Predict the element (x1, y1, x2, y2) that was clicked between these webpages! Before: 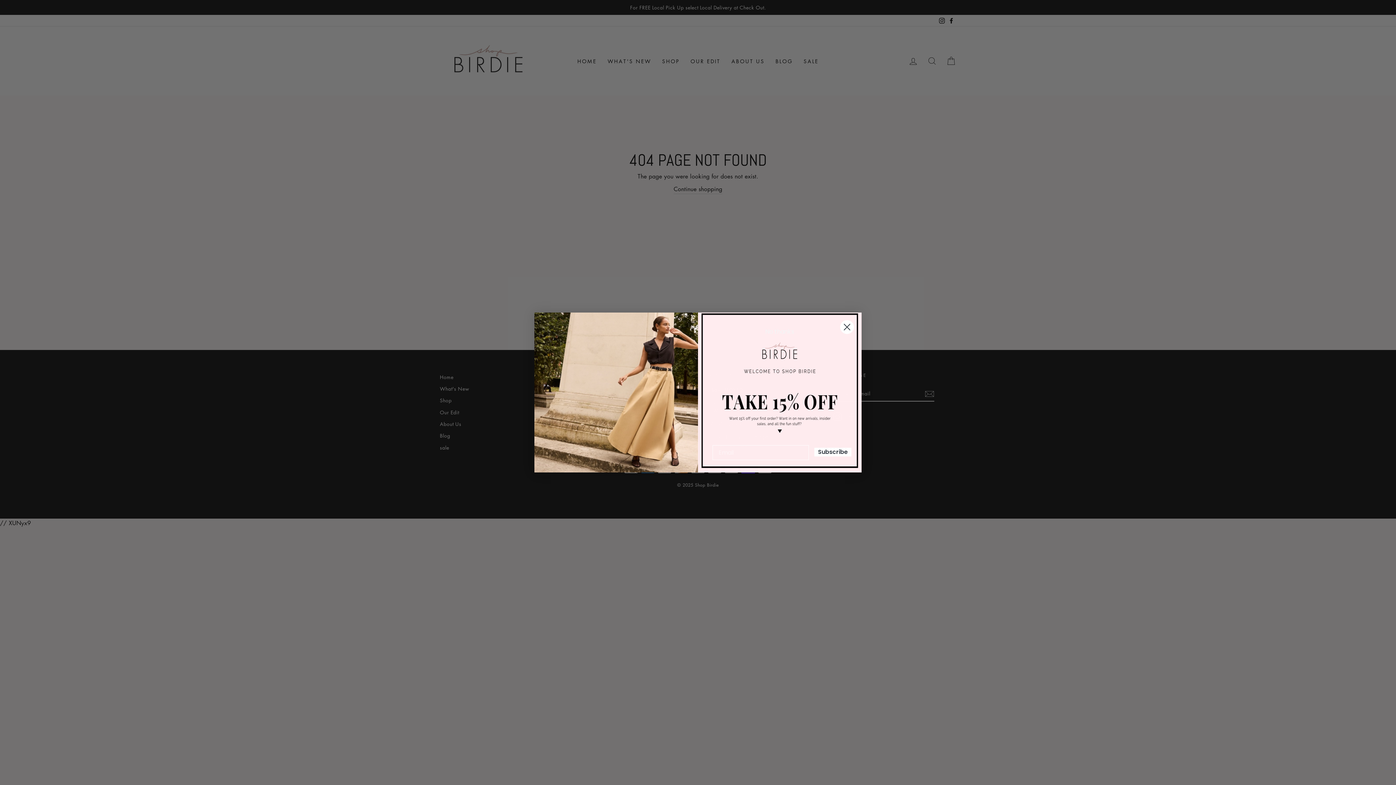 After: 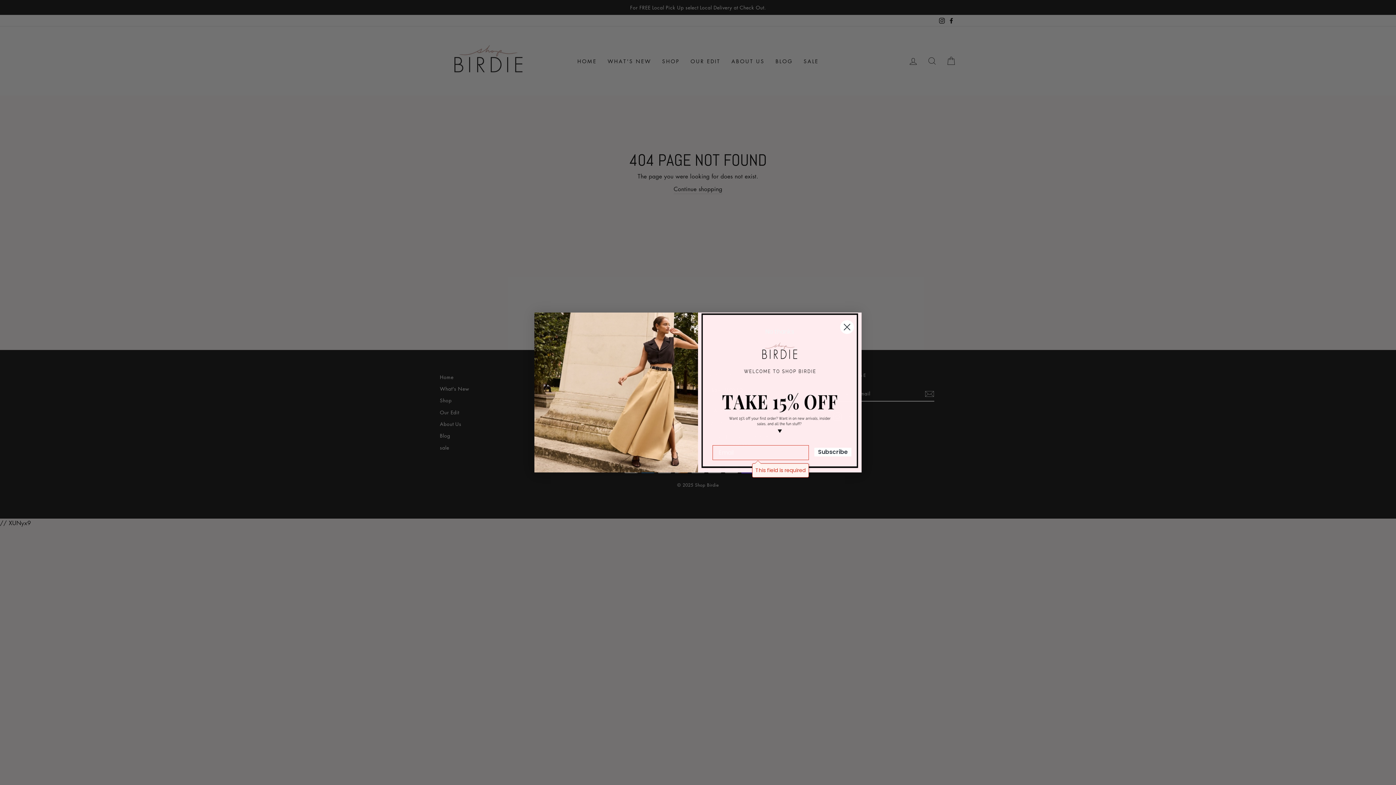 Action: label: Subscribe bbox: (814, 448, 851, 456)